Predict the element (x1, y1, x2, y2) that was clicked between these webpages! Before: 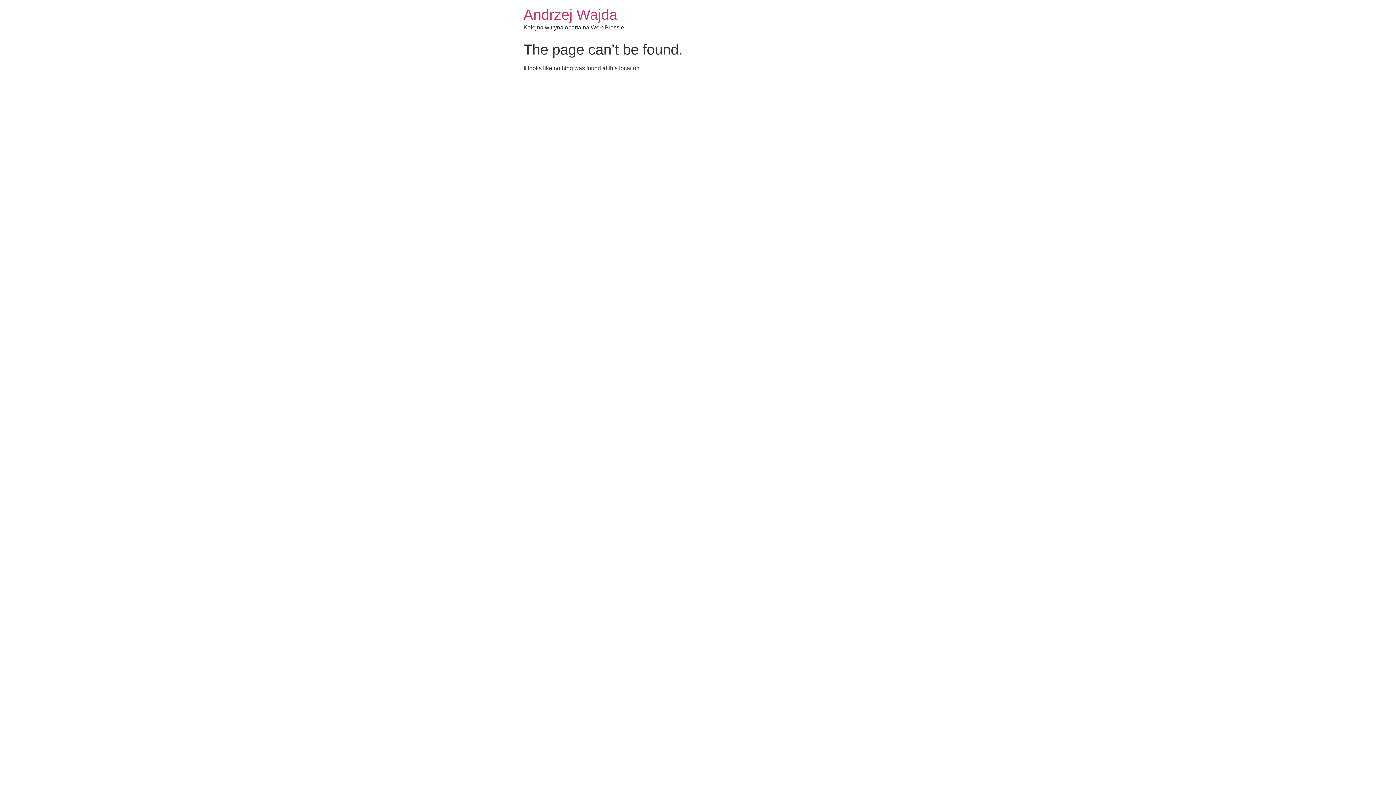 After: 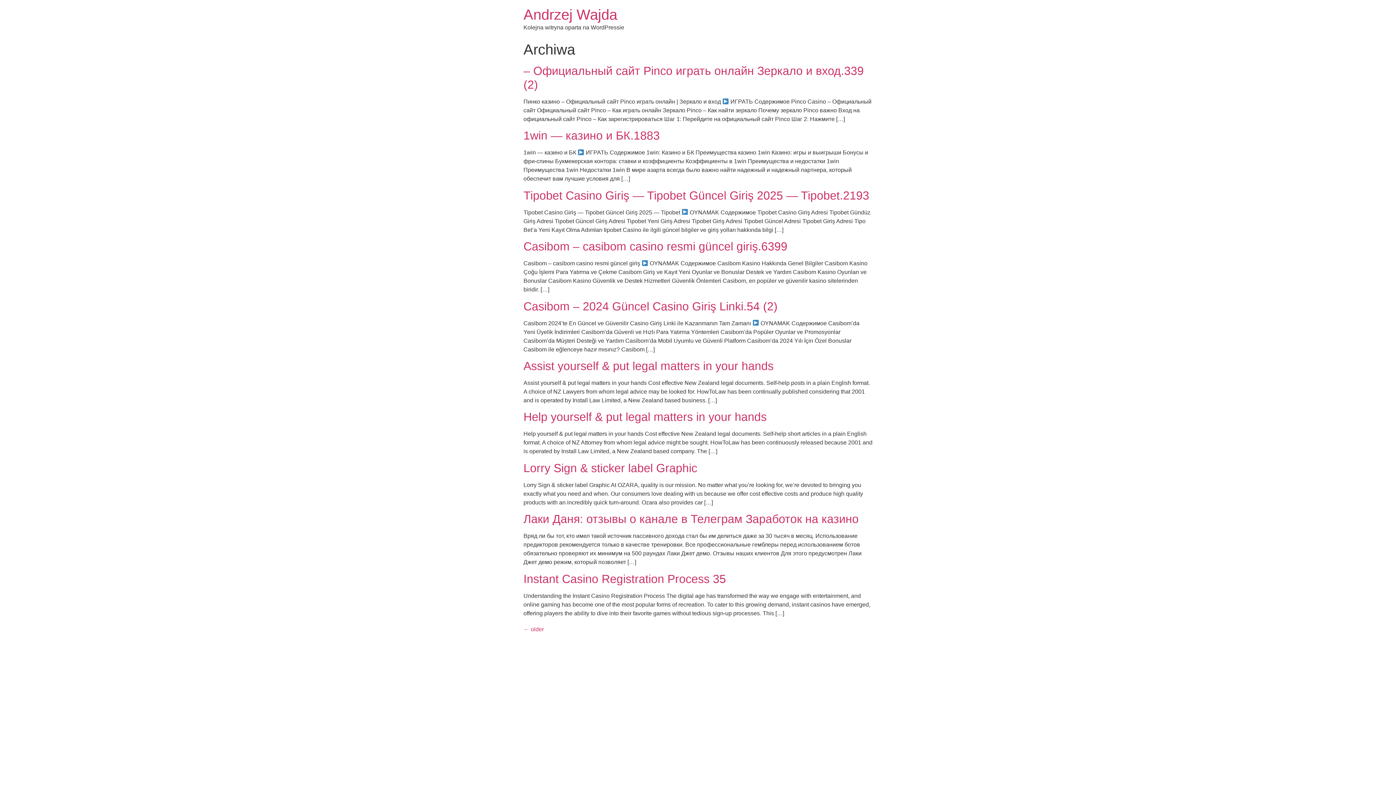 Action: bbox: (523, 6, 617, 22) label: Andrzej Wajda